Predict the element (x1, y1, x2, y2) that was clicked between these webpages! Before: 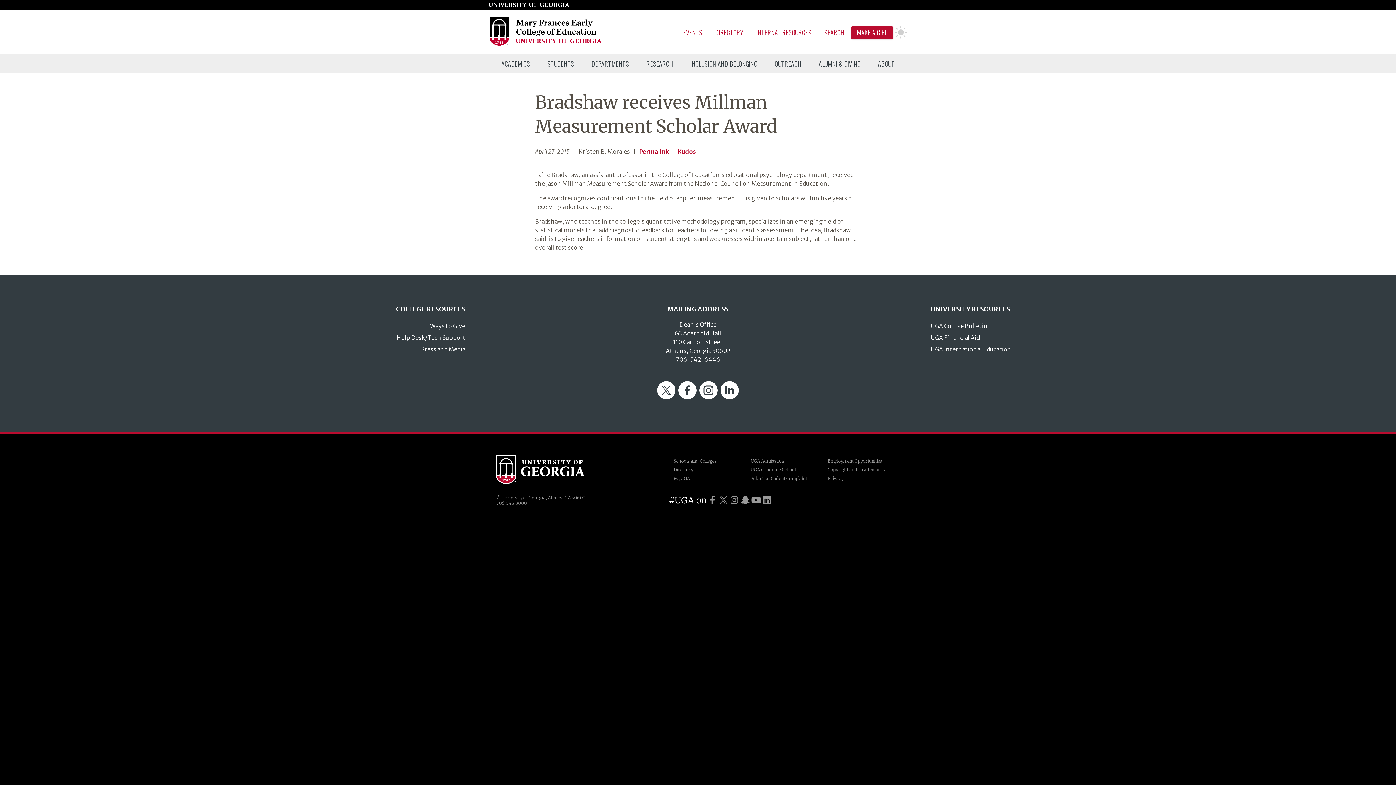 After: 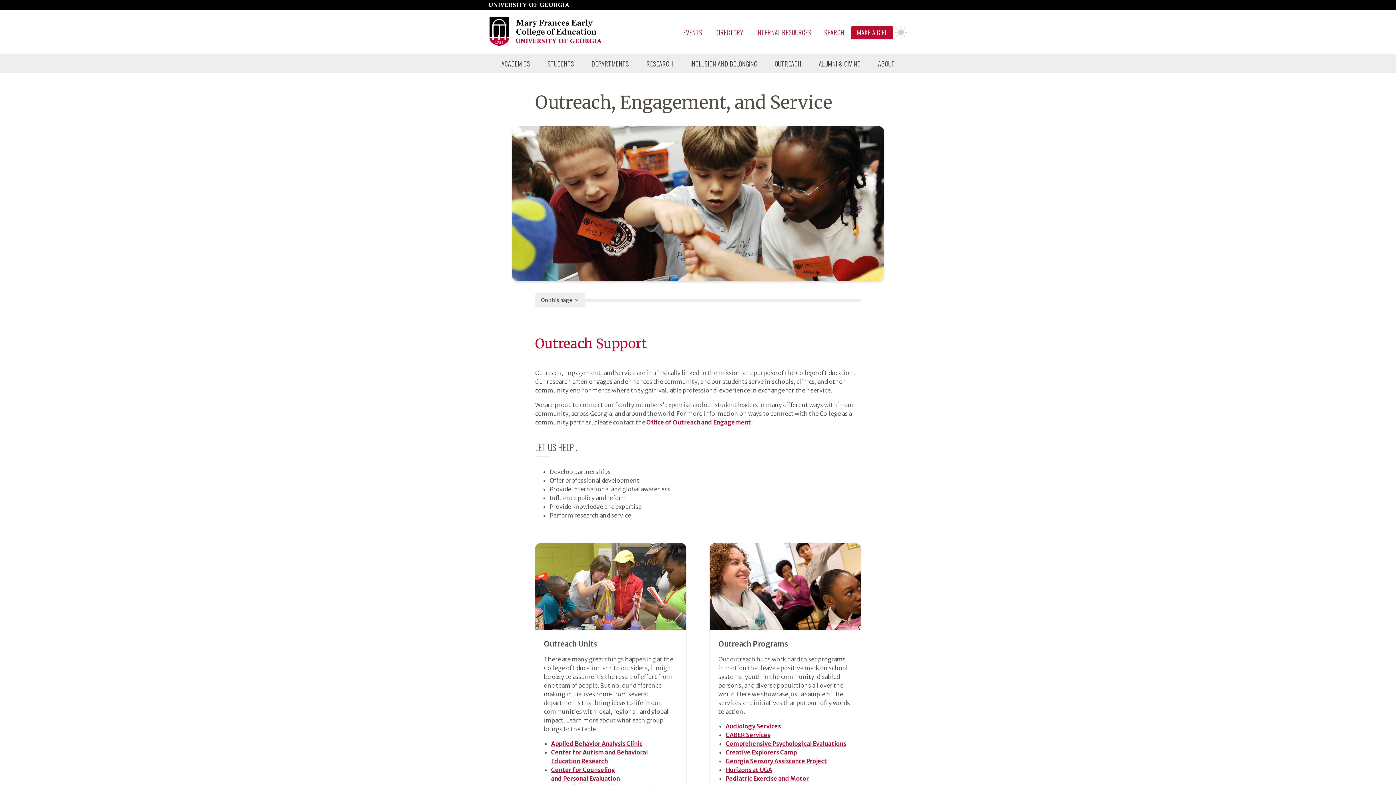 Action: bbox: (766, 54, 810, 72) label: OUTREACH